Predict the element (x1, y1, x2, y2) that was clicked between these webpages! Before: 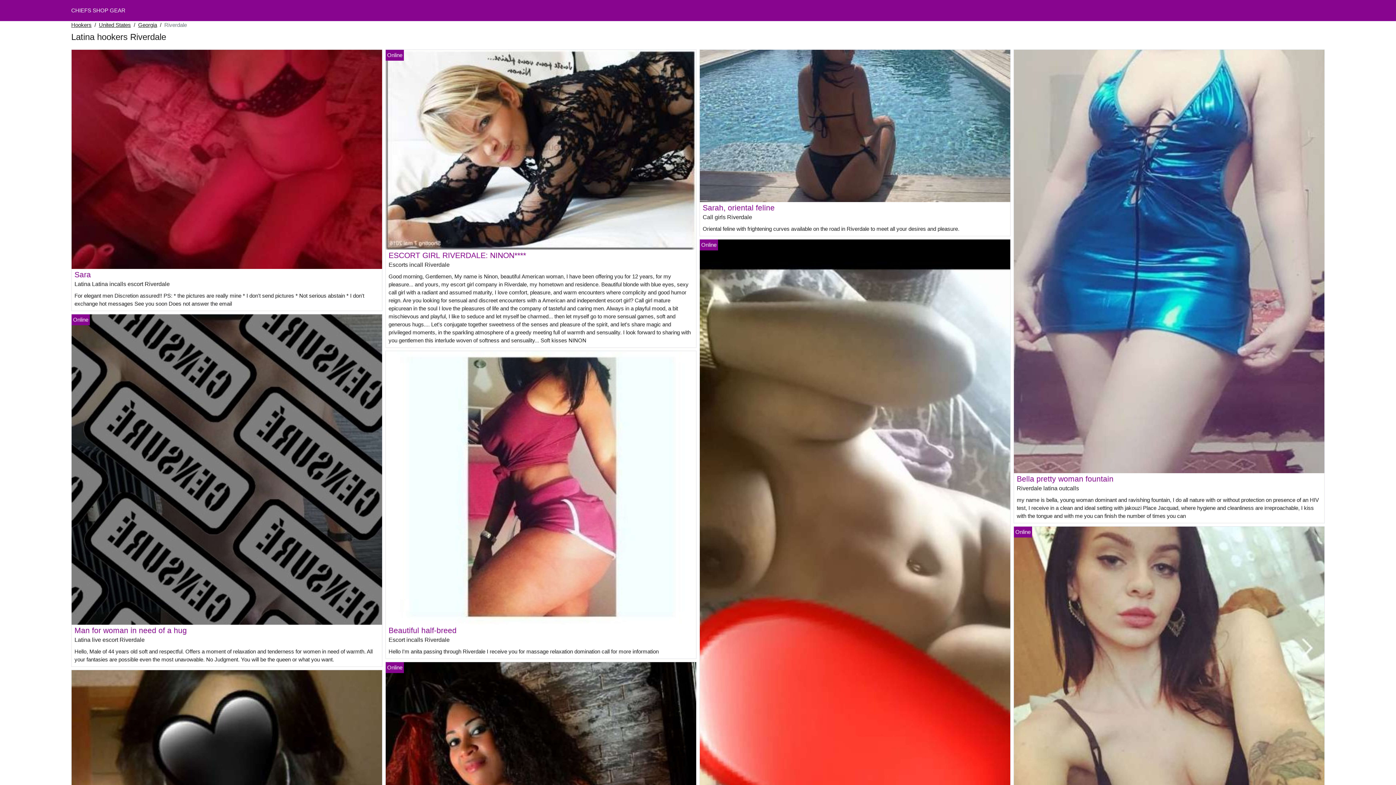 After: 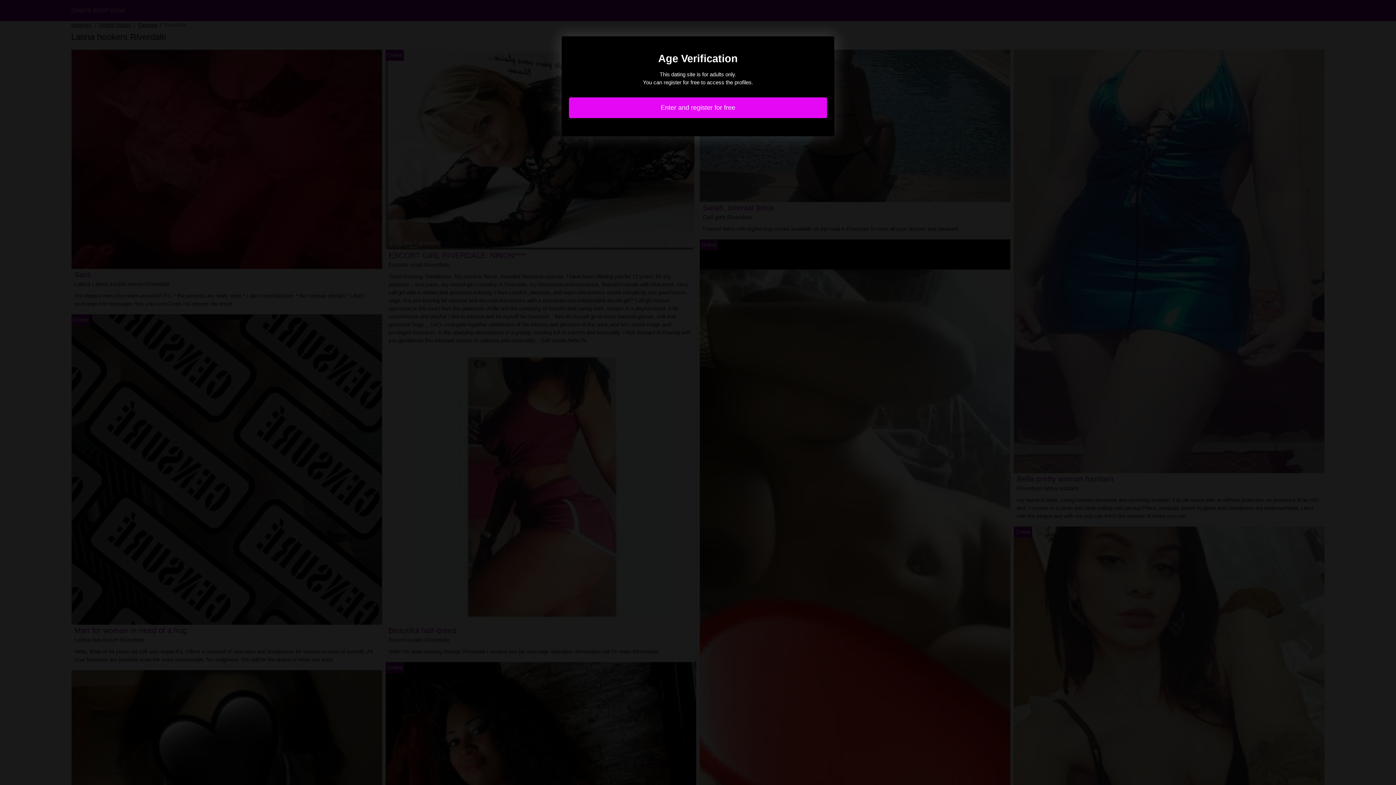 Action: bbox: (385, 484, 696, 490)